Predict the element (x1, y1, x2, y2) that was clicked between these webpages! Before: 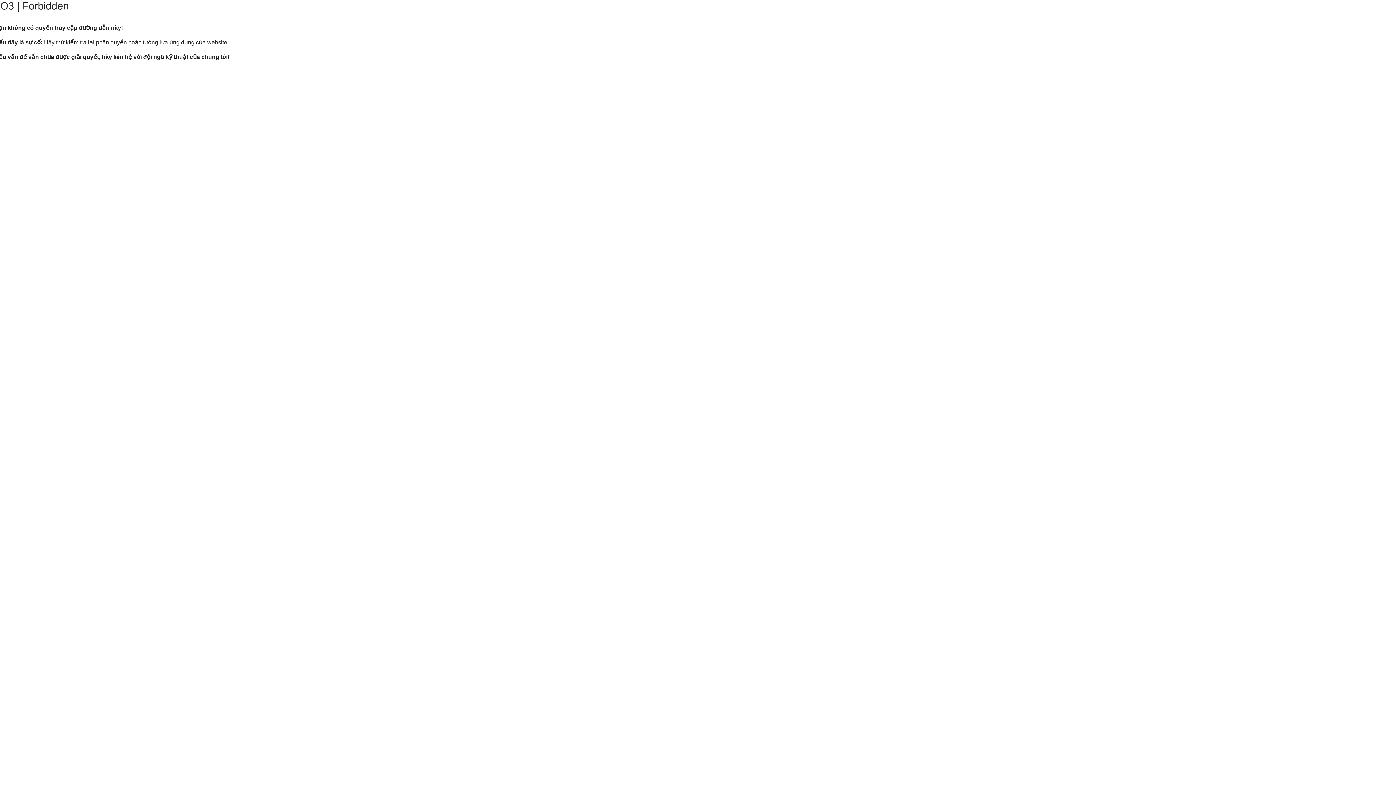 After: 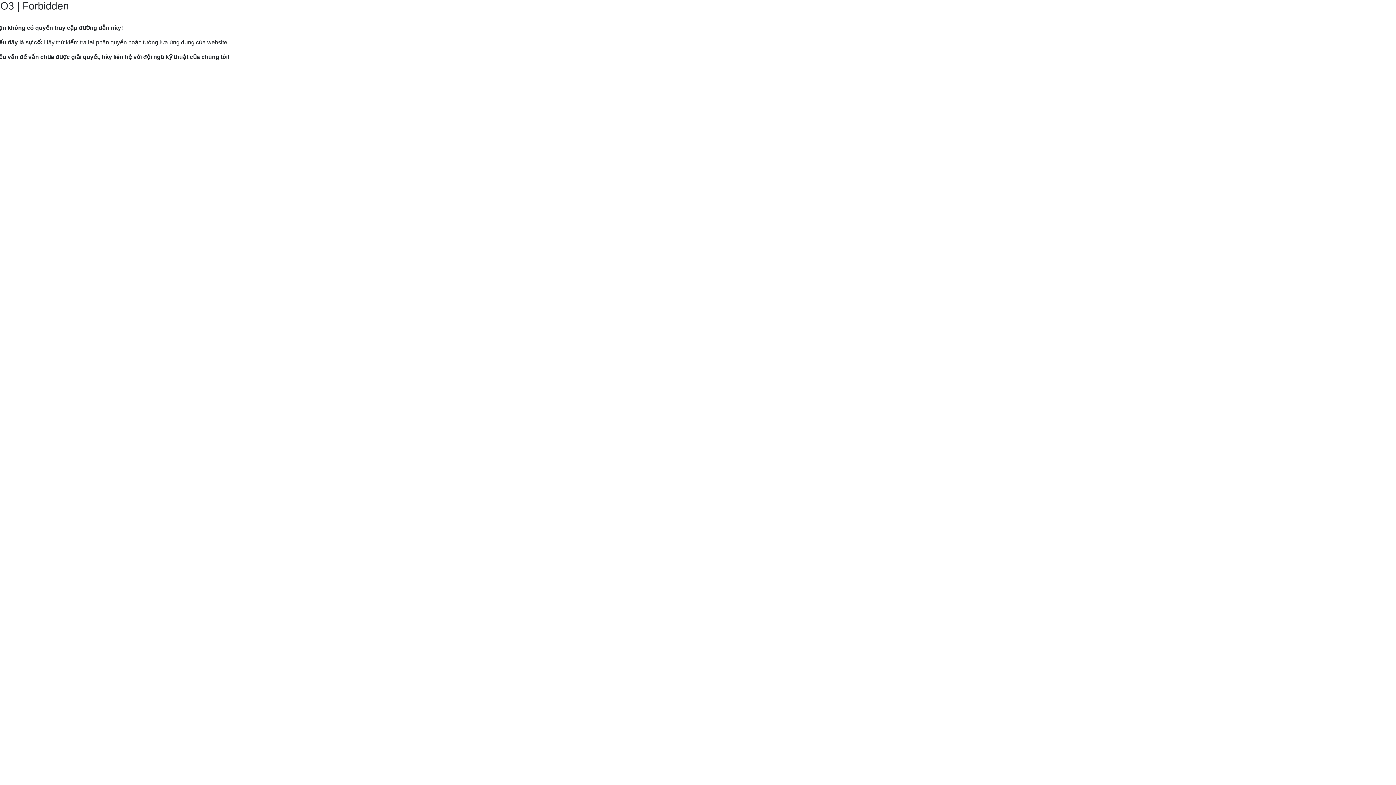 Action: bbox: (9, 82, 120, 89) label: Hướng dẫn gửi yêu cầu hỗ trợ tới Mắt Bão.